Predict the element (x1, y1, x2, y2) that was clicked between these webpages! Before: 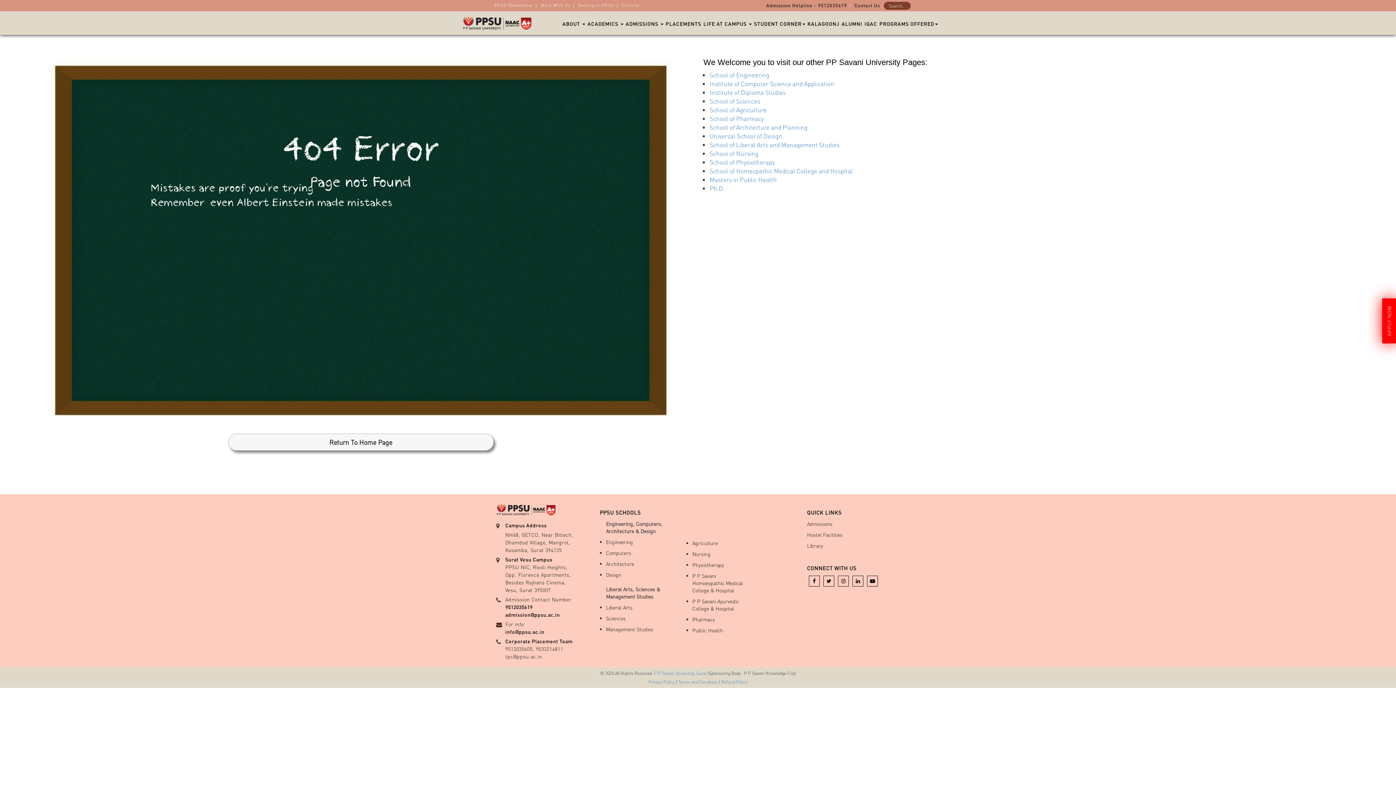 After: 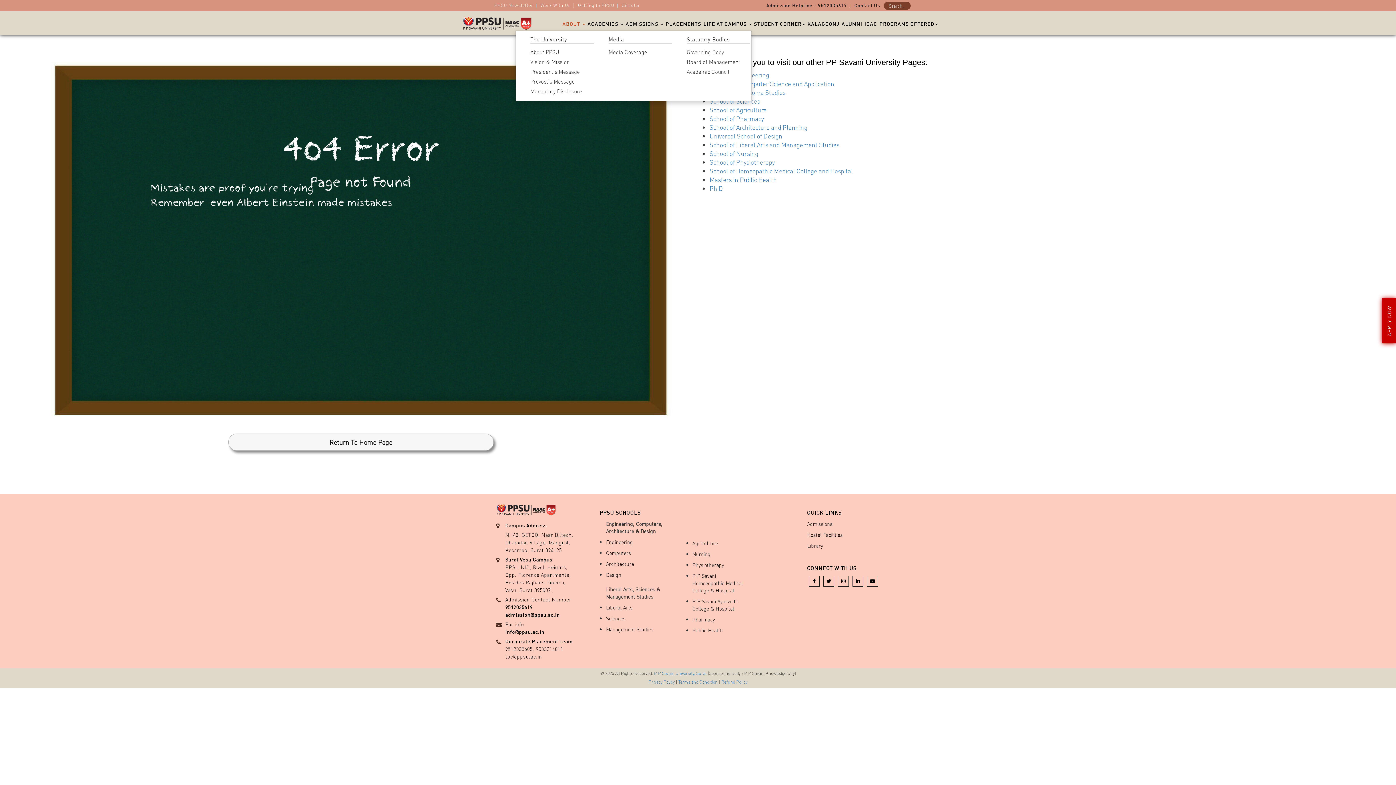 Action: label: ABOUT  bbox: (561, 11, 586, 30)